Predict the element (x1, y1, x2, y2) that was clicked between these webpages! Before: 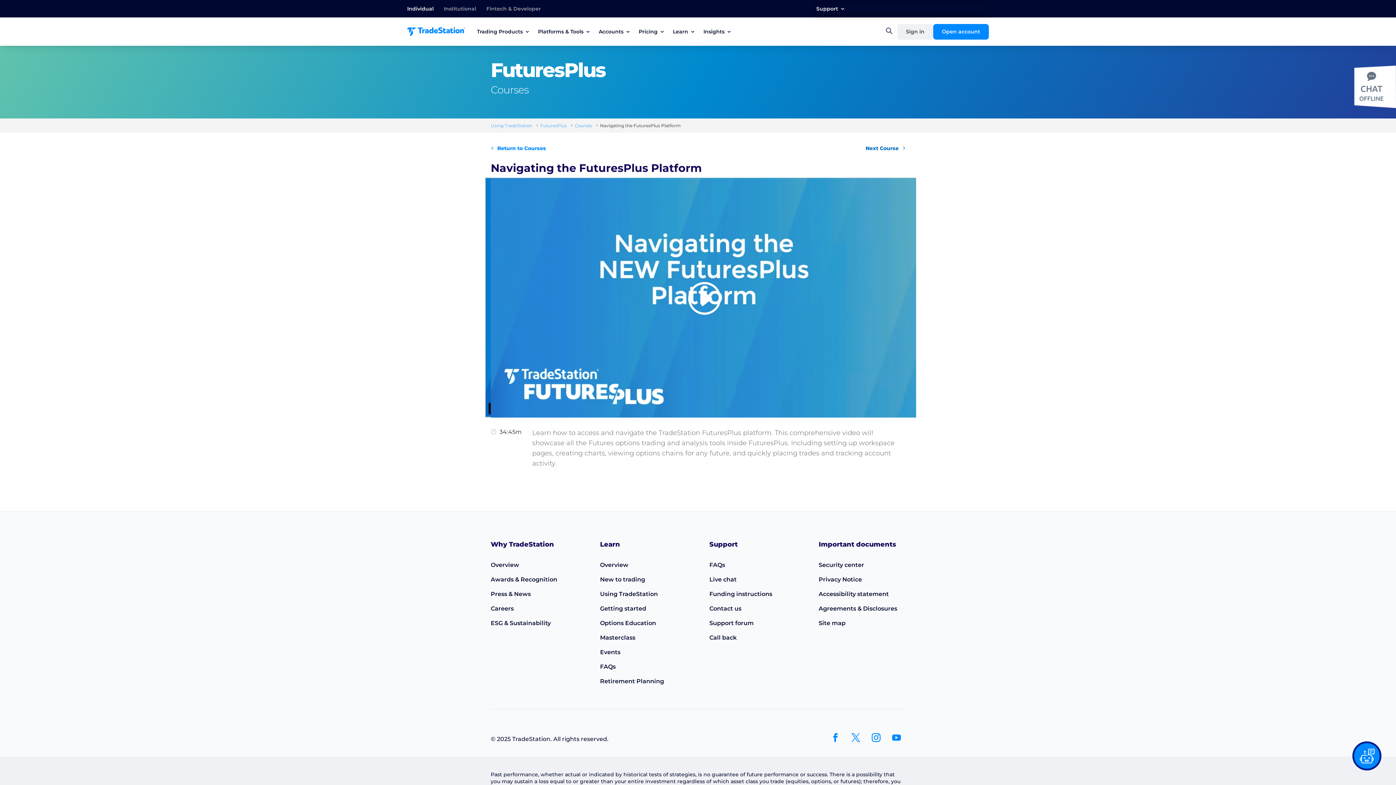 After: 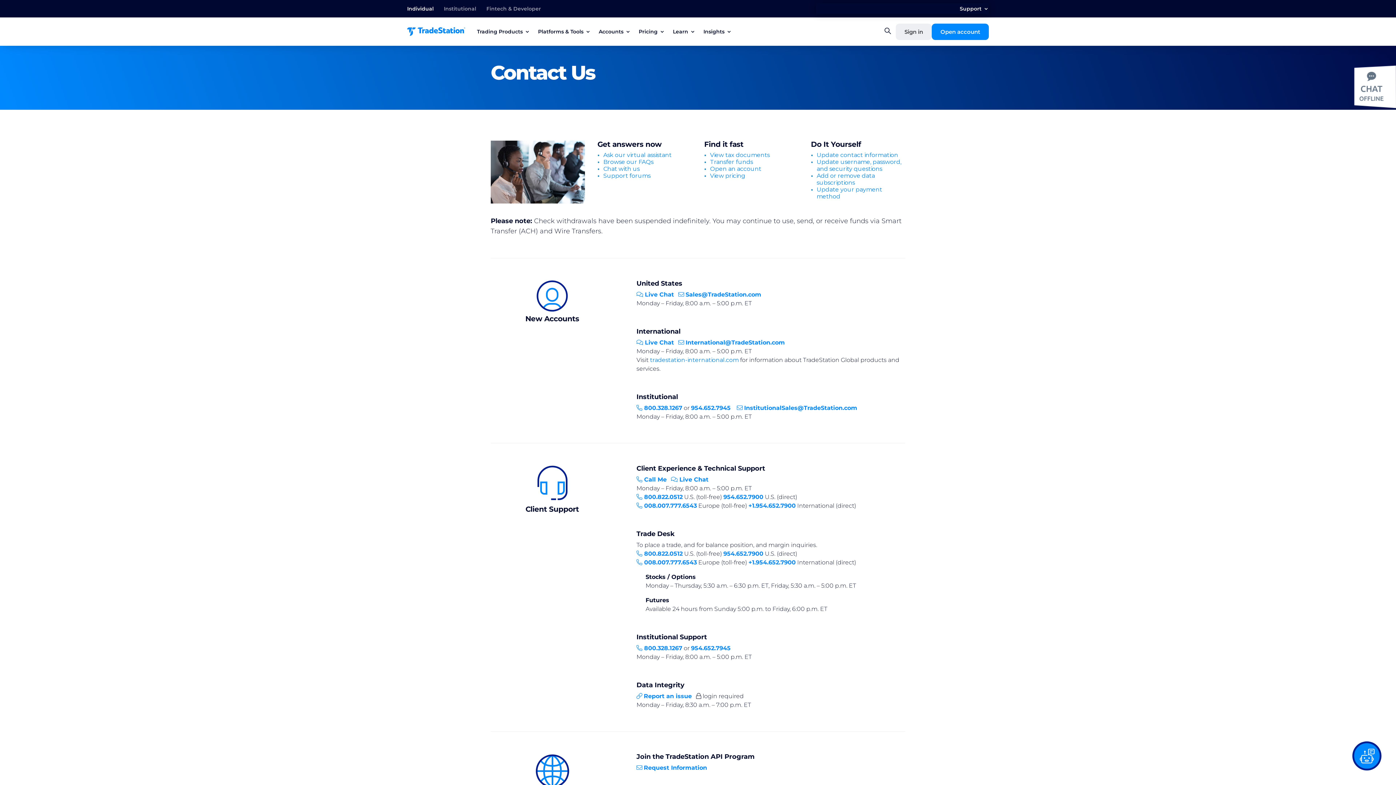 Action: bbox: (709, 605, 741, 612) label: Contact us